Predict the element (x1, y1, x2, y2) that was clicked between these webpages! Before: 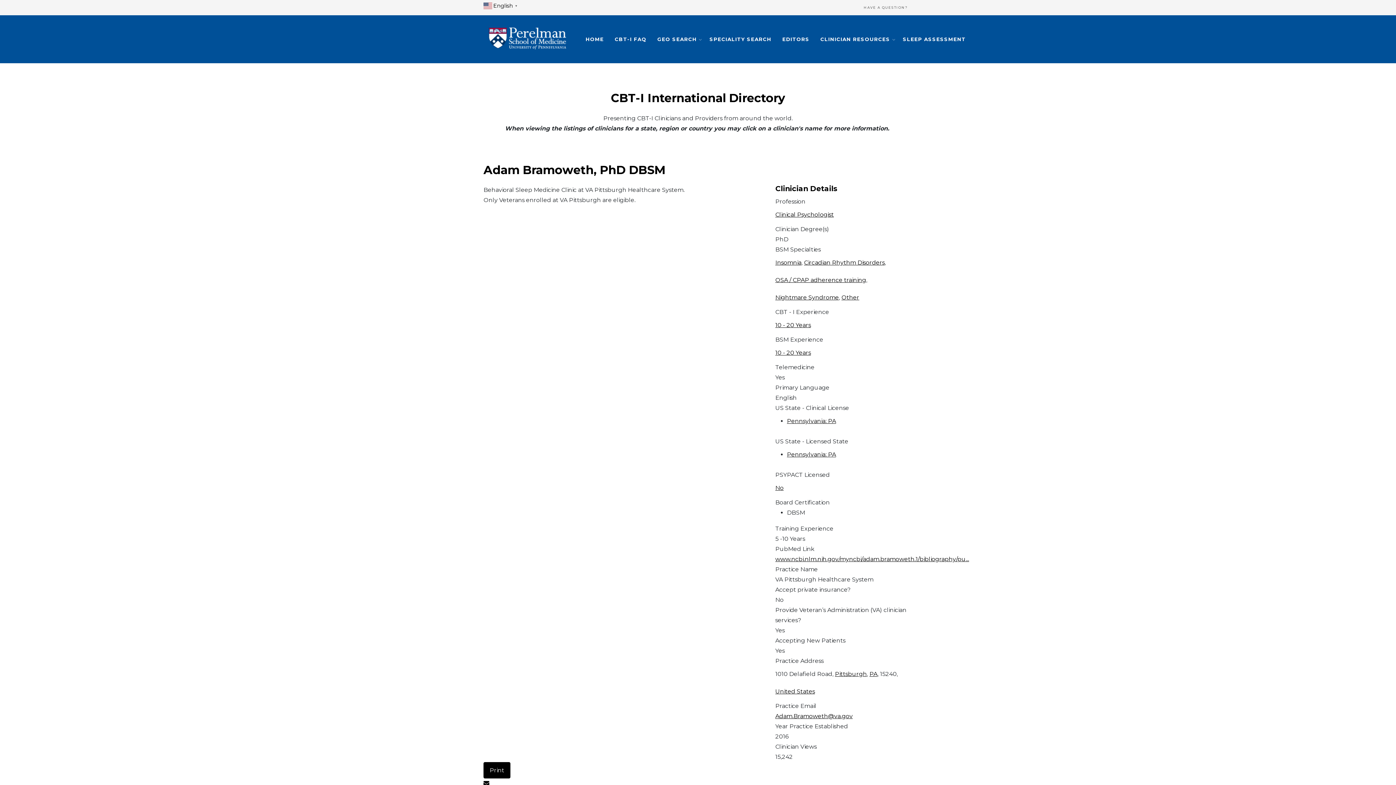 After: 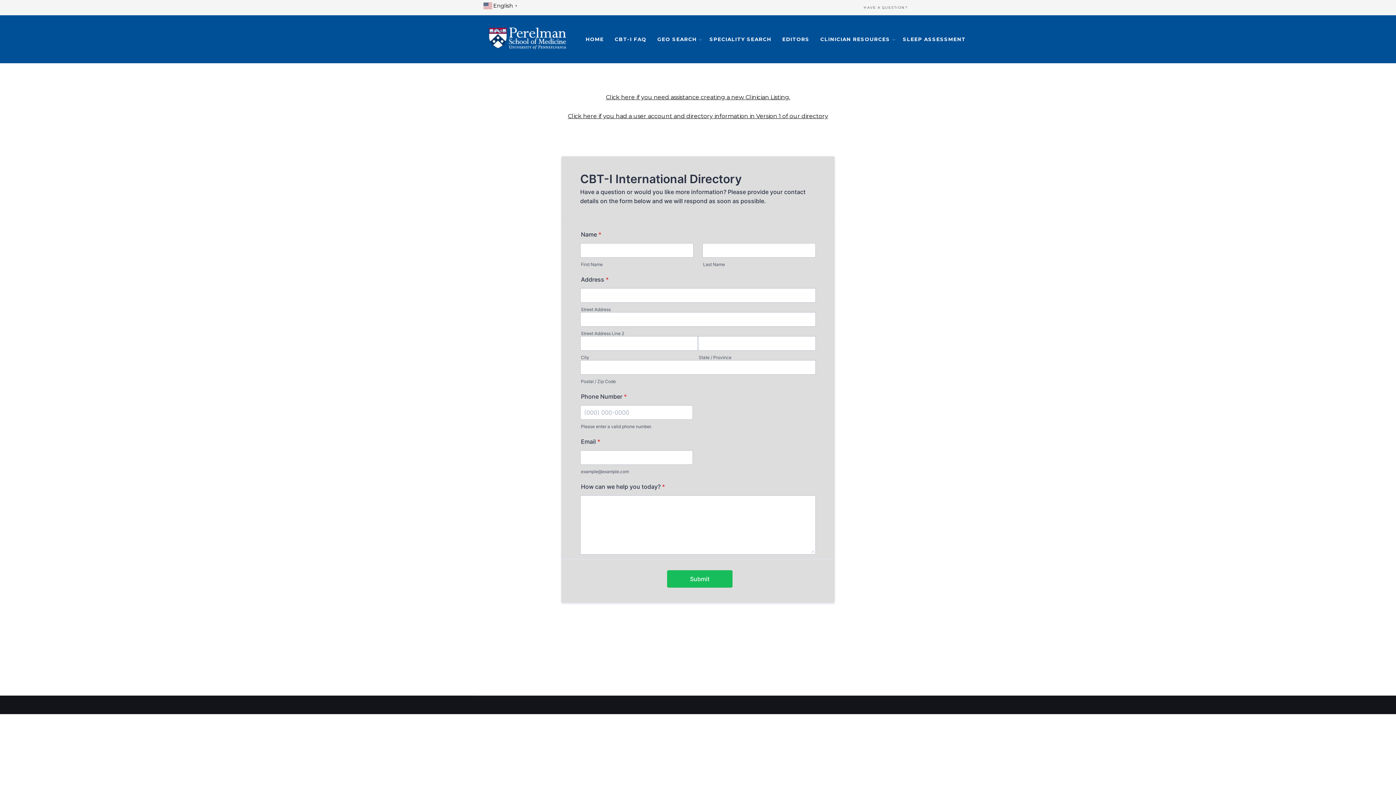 Action: bbox: (859, 1, 912, 13) label: HAVE A QUESTION?